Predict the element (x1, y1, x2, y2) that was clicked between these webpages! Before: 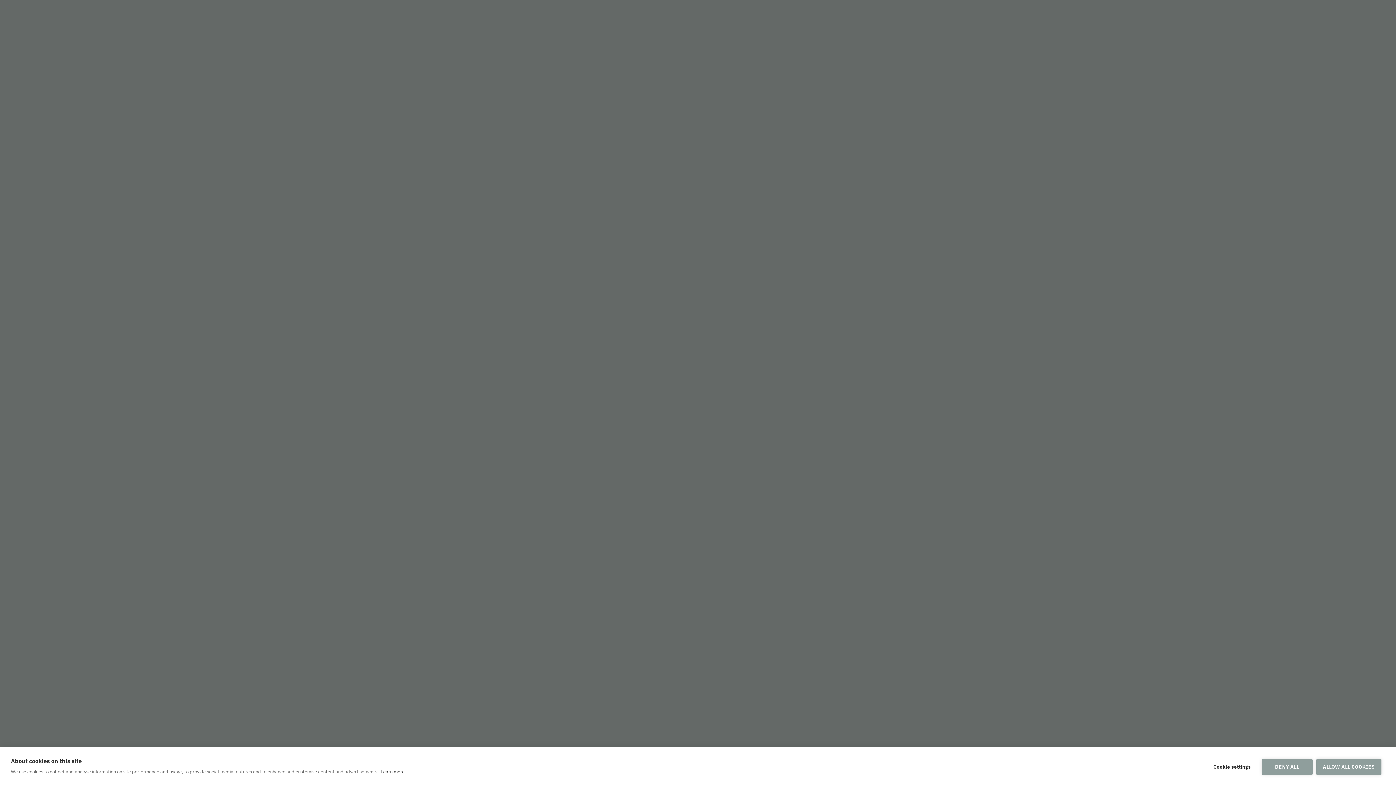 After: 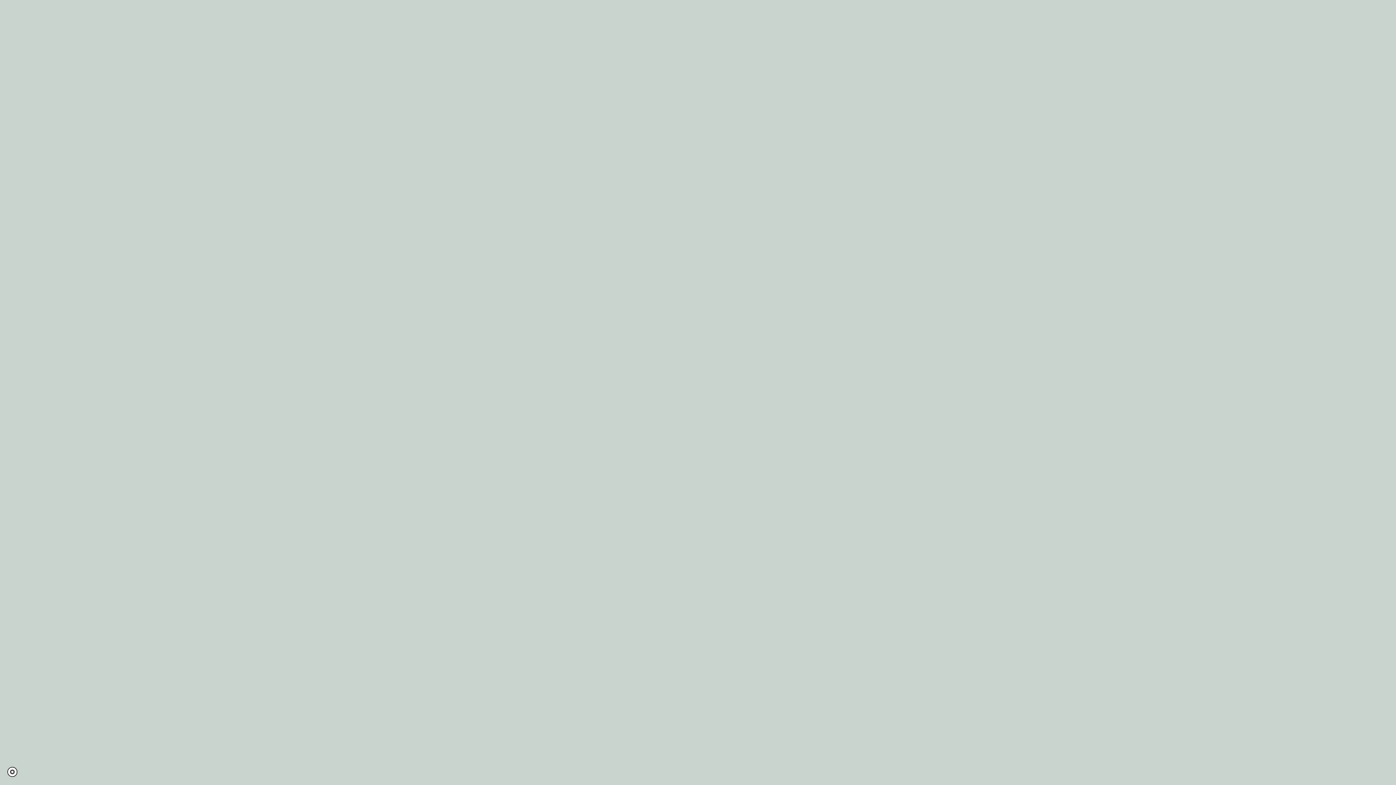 Action: bbox: (1262, 759, 1312, 775) label: DENY ALL